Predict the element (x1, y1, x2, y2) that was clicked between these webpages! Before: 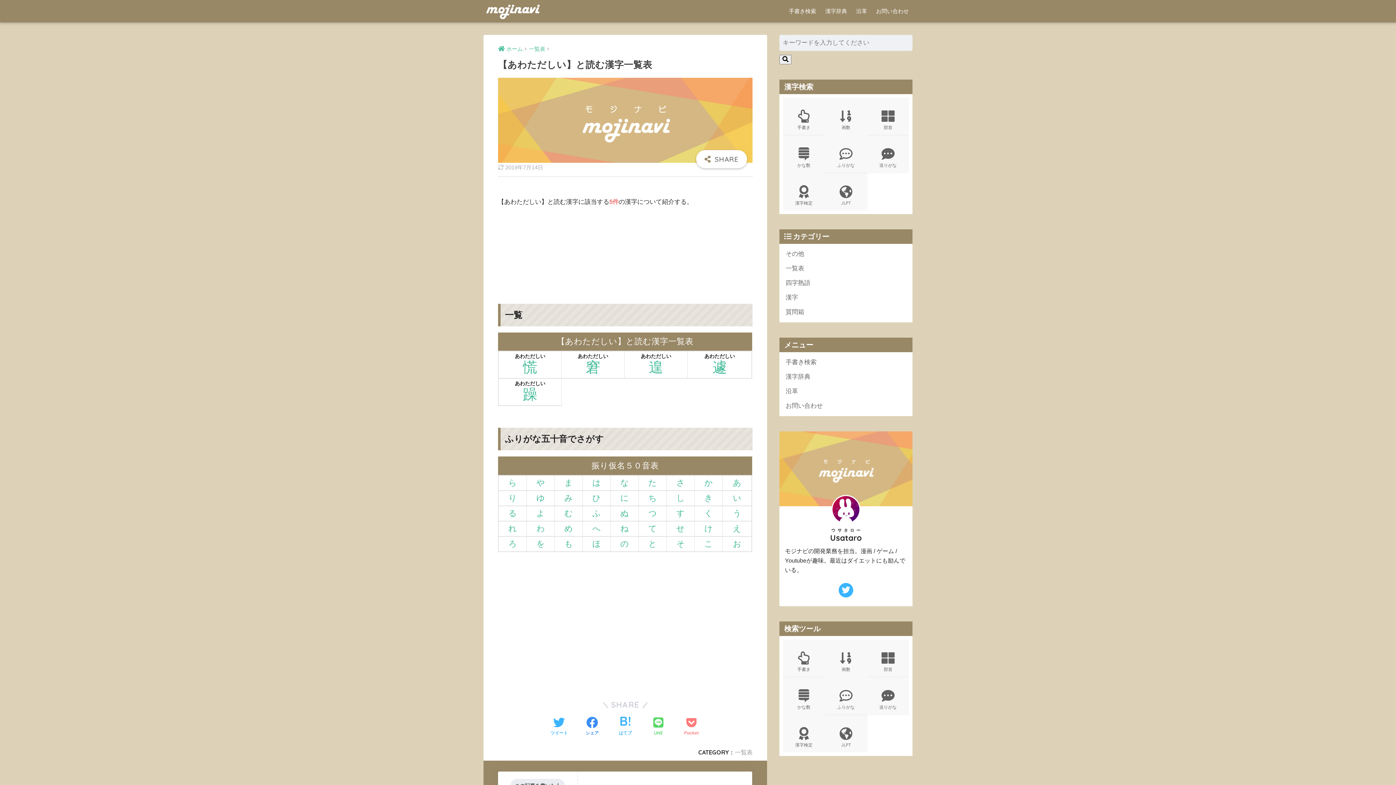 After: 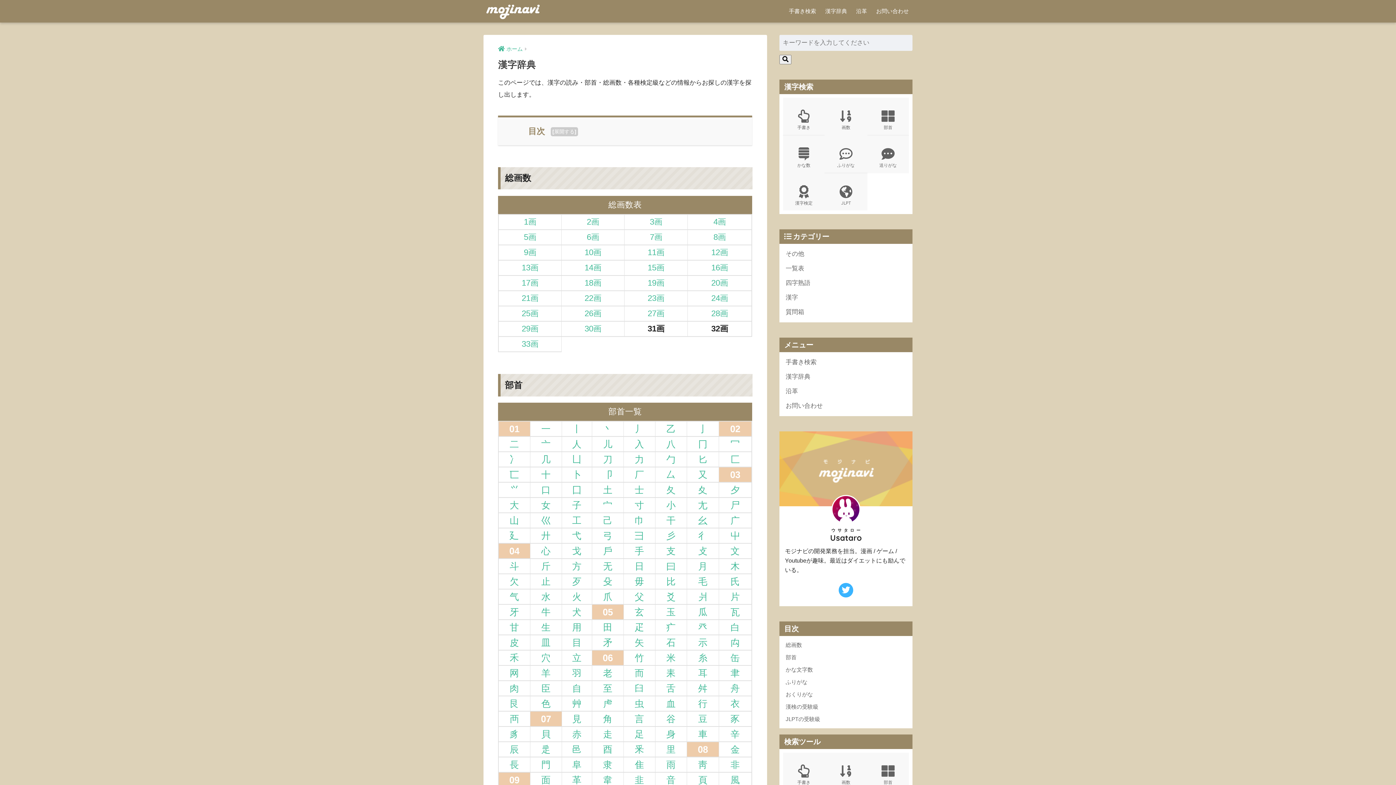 Action: label: 漢字辞典 bbox: (783, 369, 909, 384)